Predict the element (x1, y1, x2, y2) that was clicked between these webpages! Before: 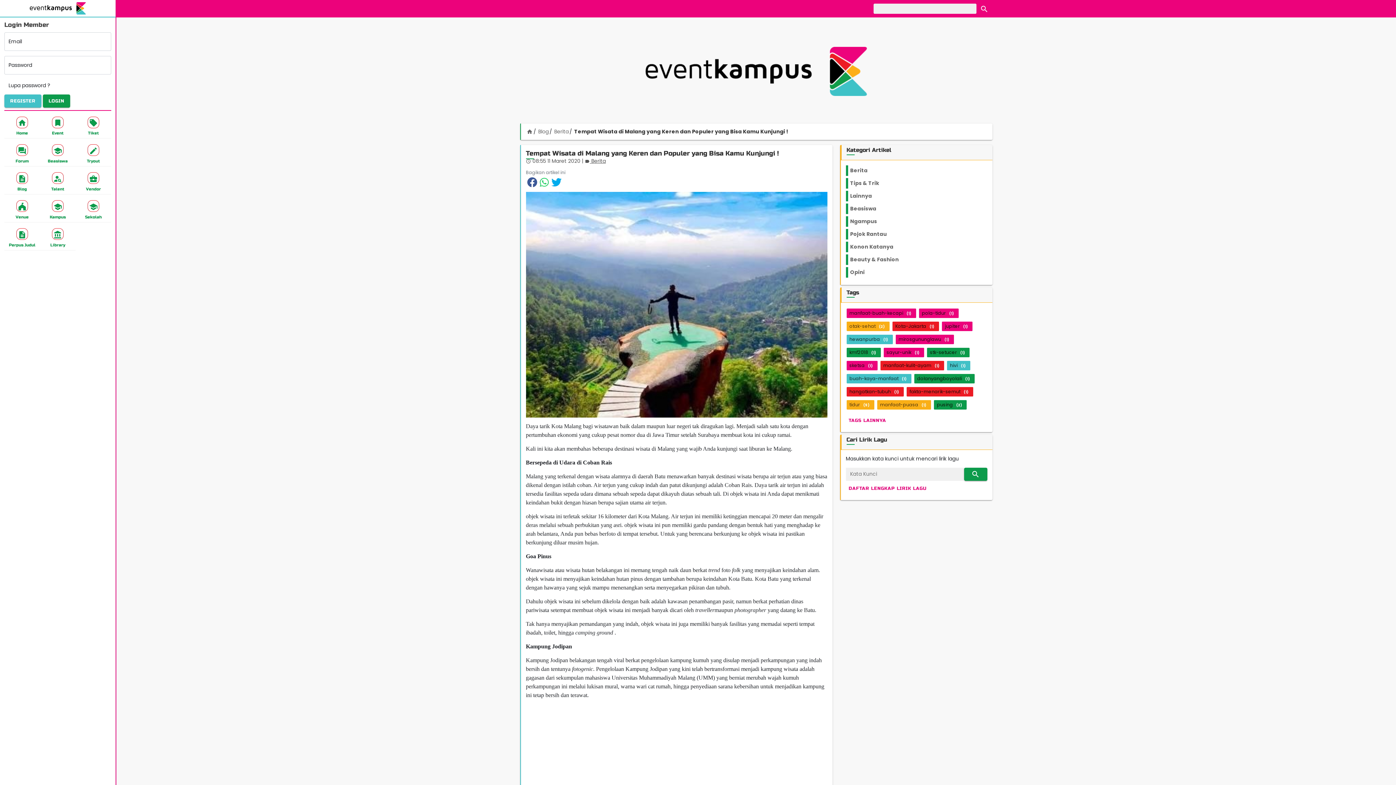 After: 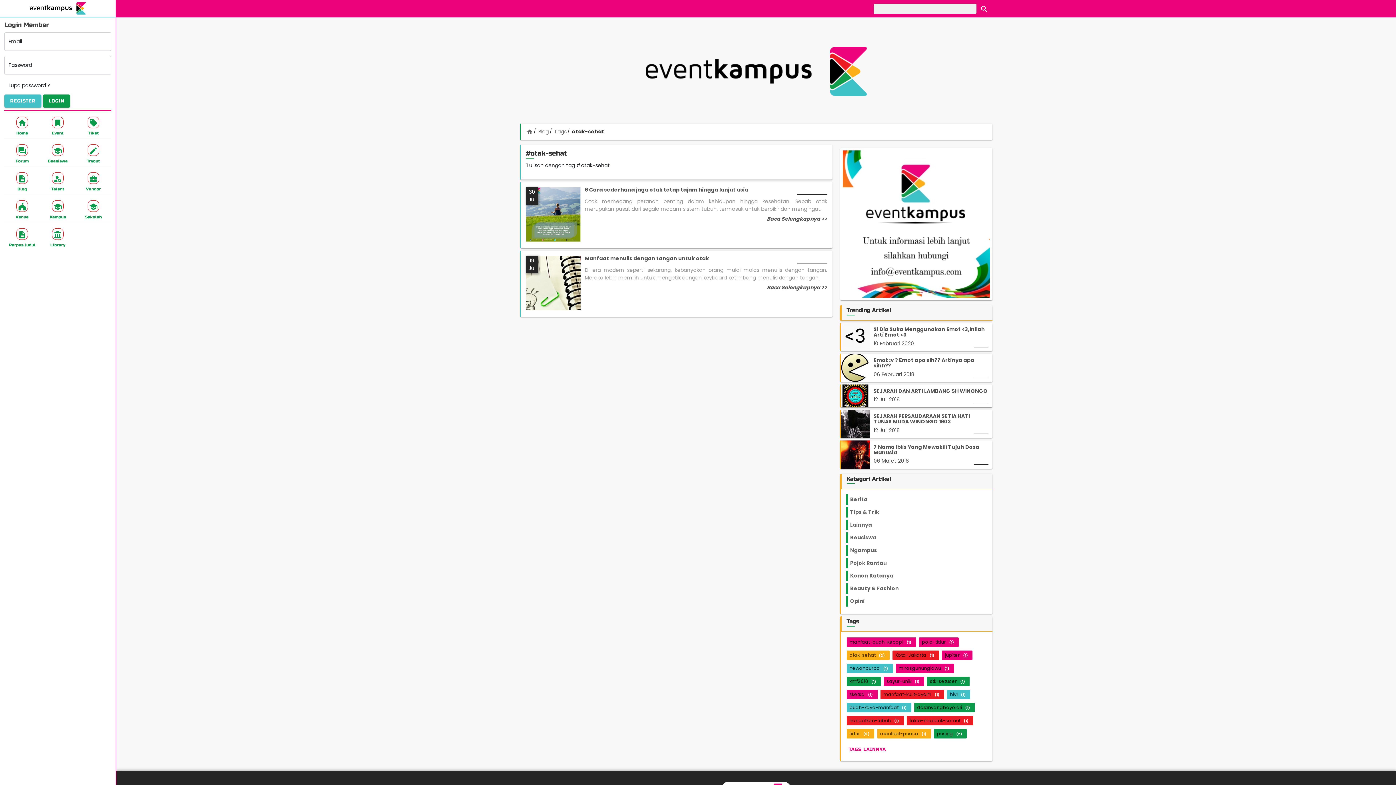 Action: bbox: (846, 321, 889, 331) label: otak-sehat (2)